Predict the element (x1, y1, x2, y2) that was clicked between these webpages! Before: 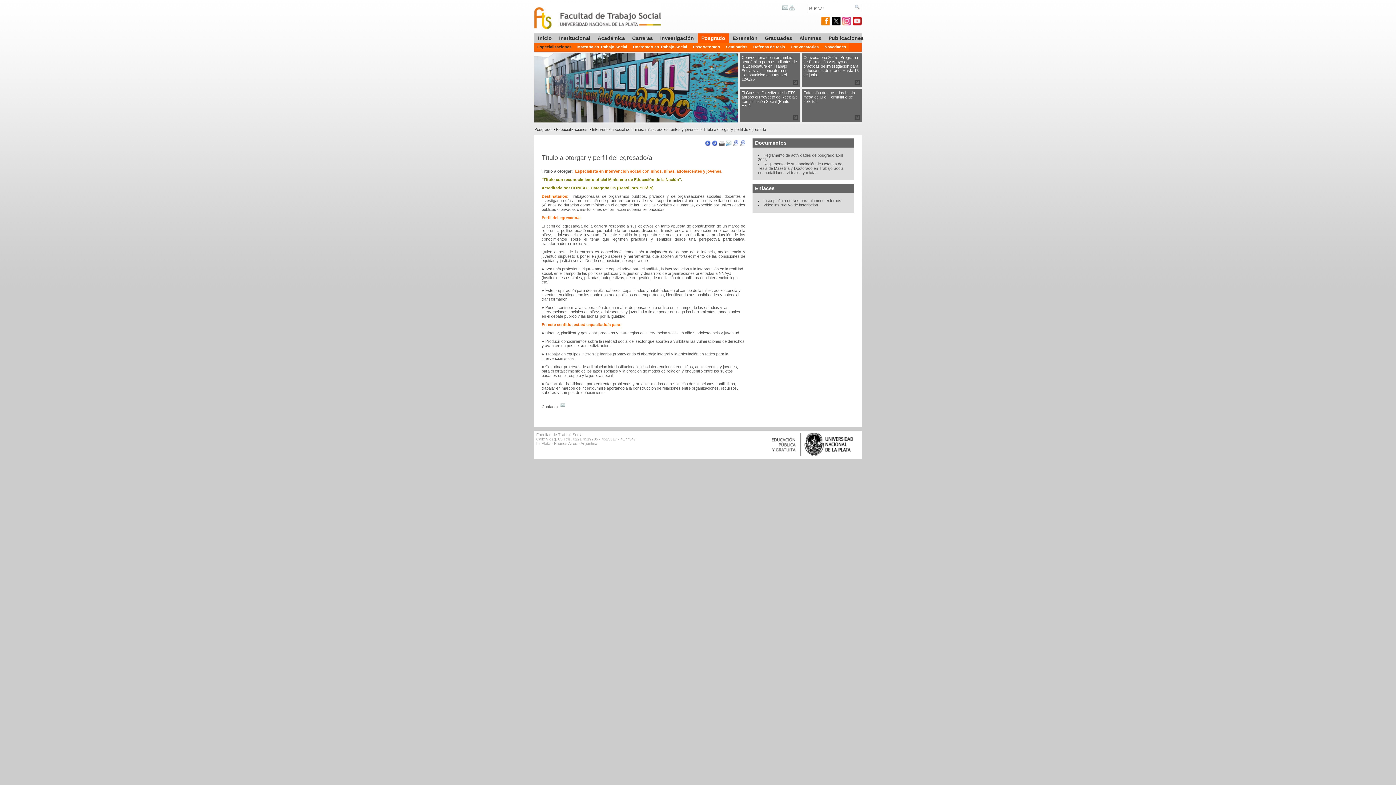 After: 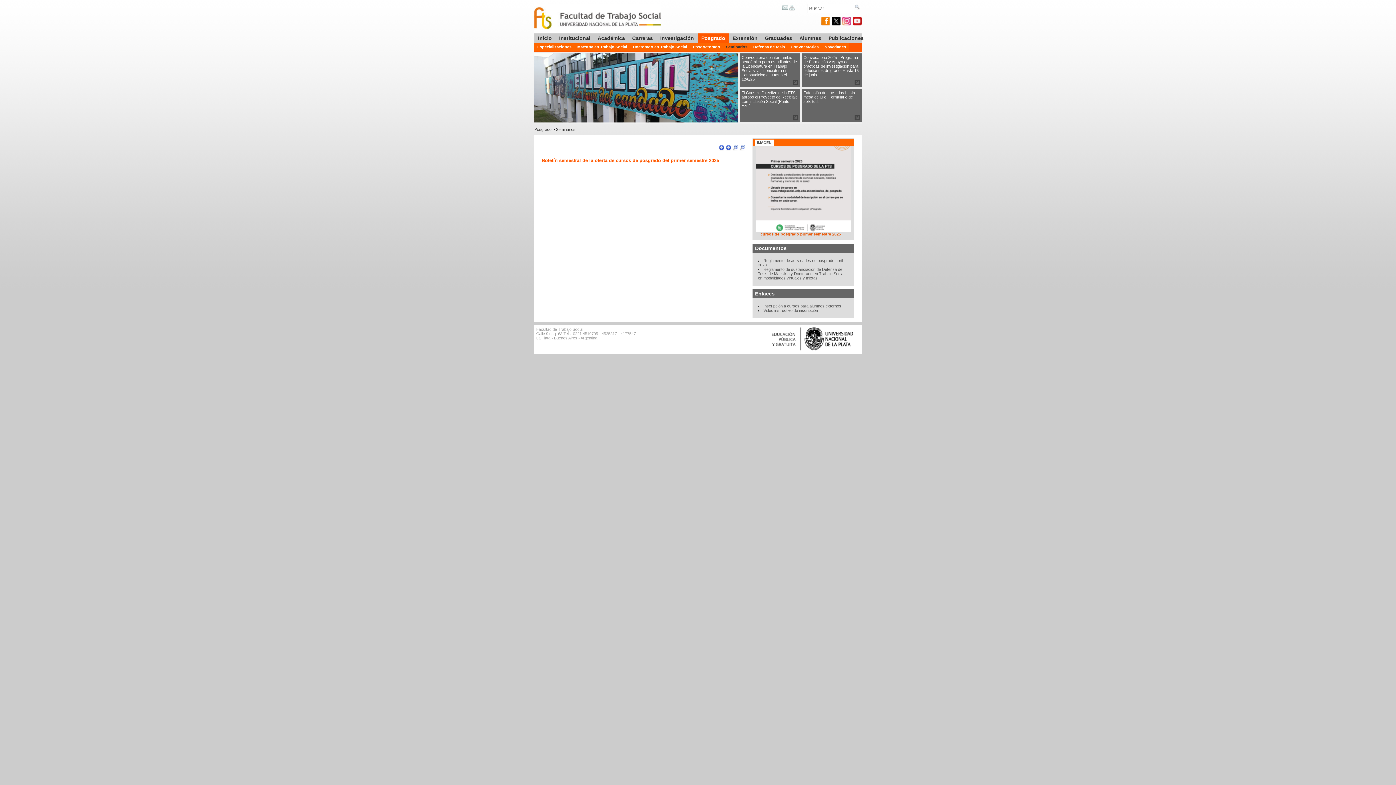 Action: bbox: (723, 42, 750, 50) label: Seminarios